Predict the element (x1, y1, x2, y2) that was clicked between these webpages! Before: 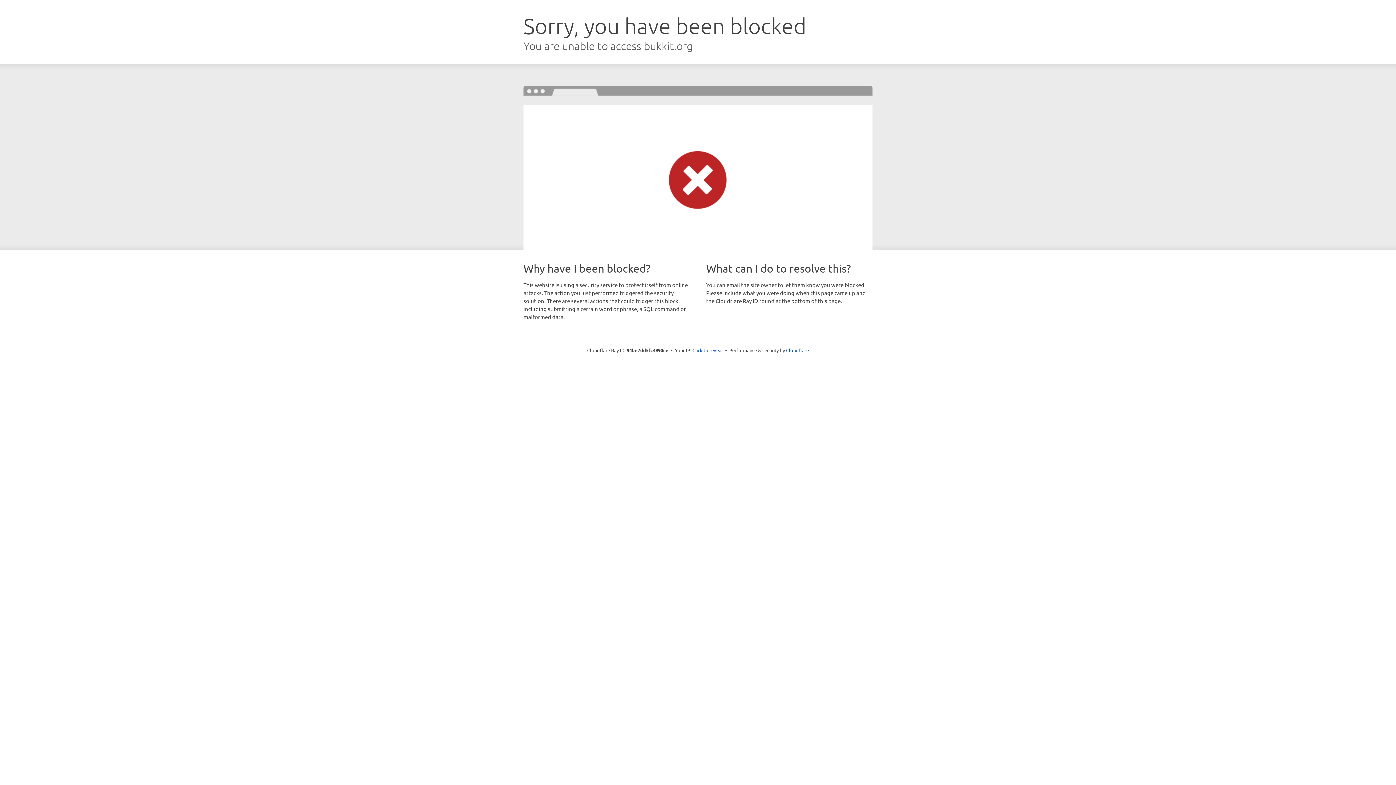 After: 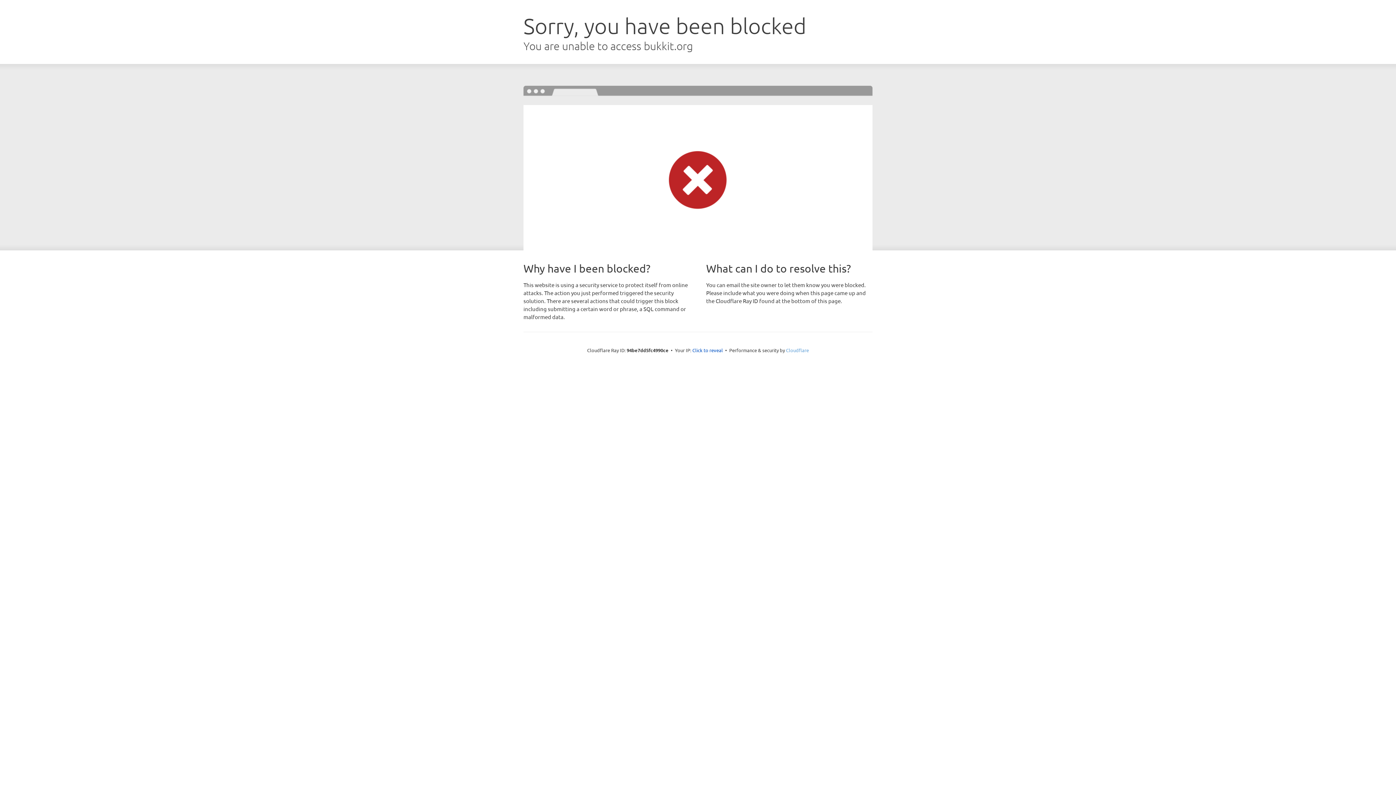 Action: label: Cloudflare bbox: (786, 347, 809, 353)